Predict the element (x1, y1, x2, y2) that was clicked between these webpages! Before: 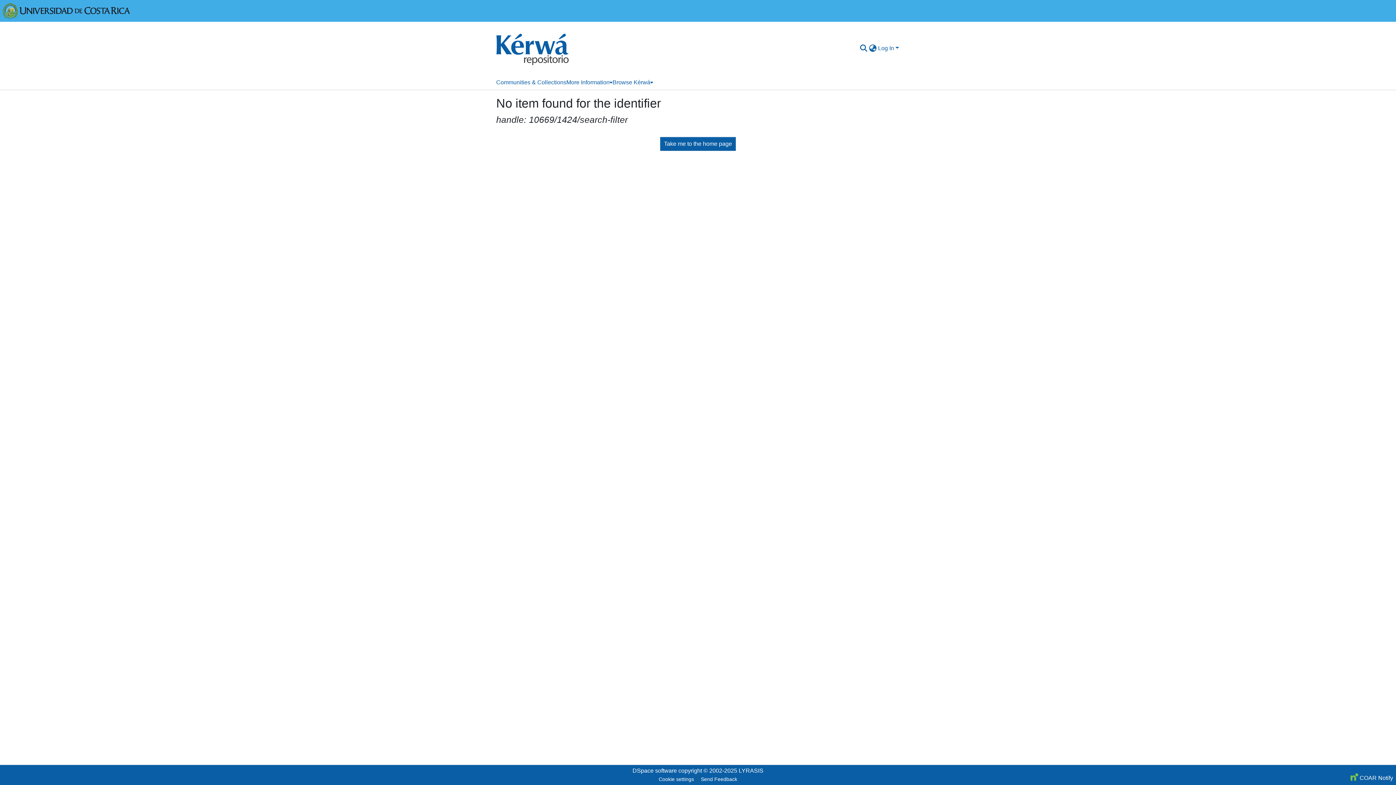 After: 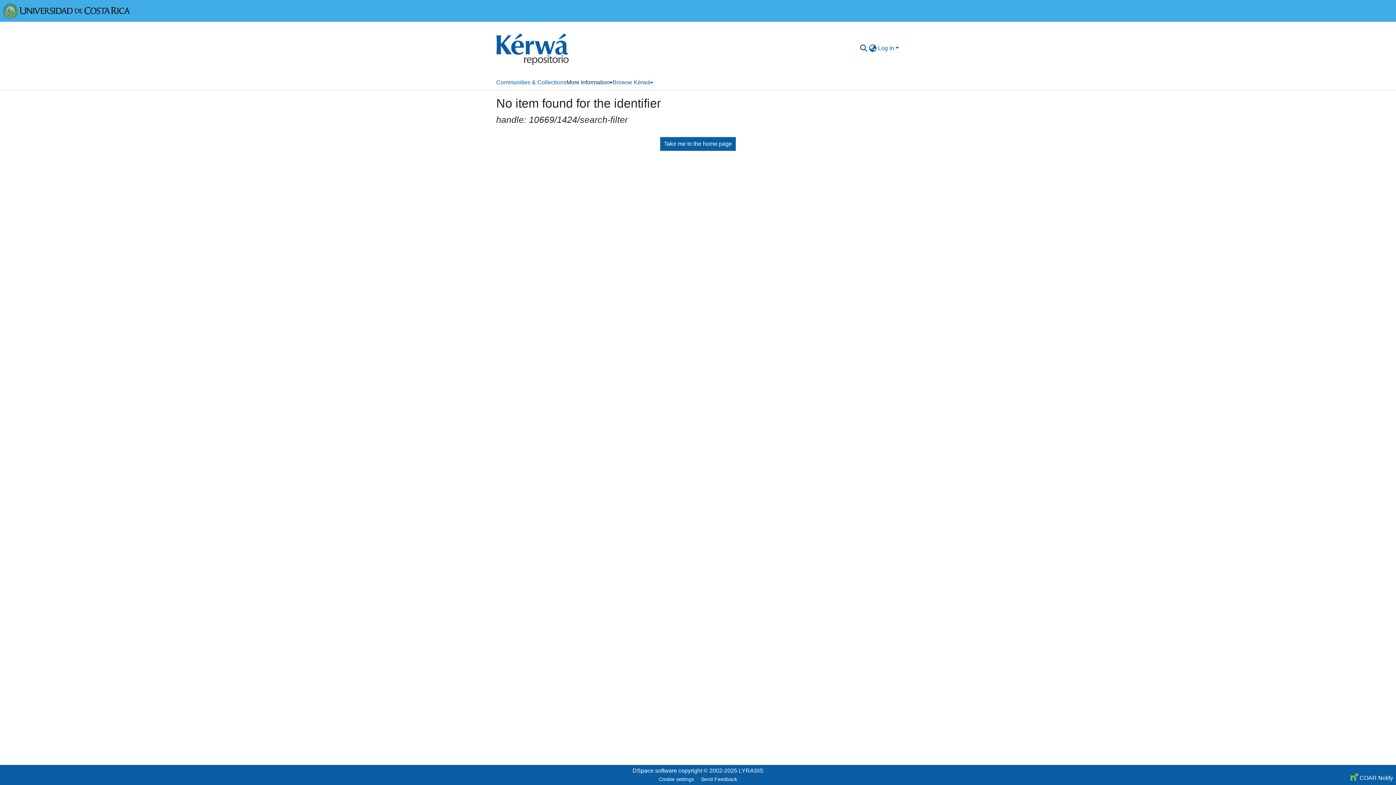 Action: bbox: (566, 75, 612, 89) label: More Information